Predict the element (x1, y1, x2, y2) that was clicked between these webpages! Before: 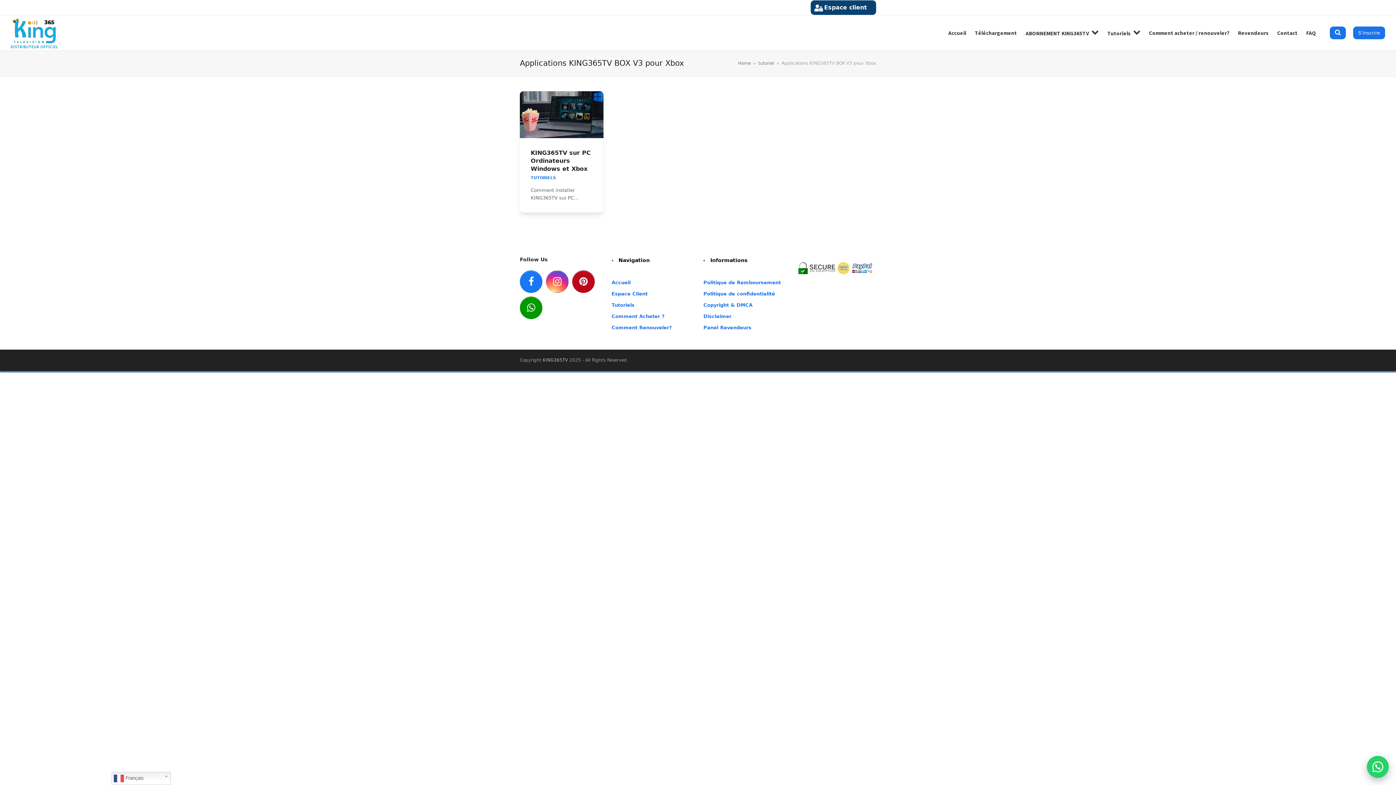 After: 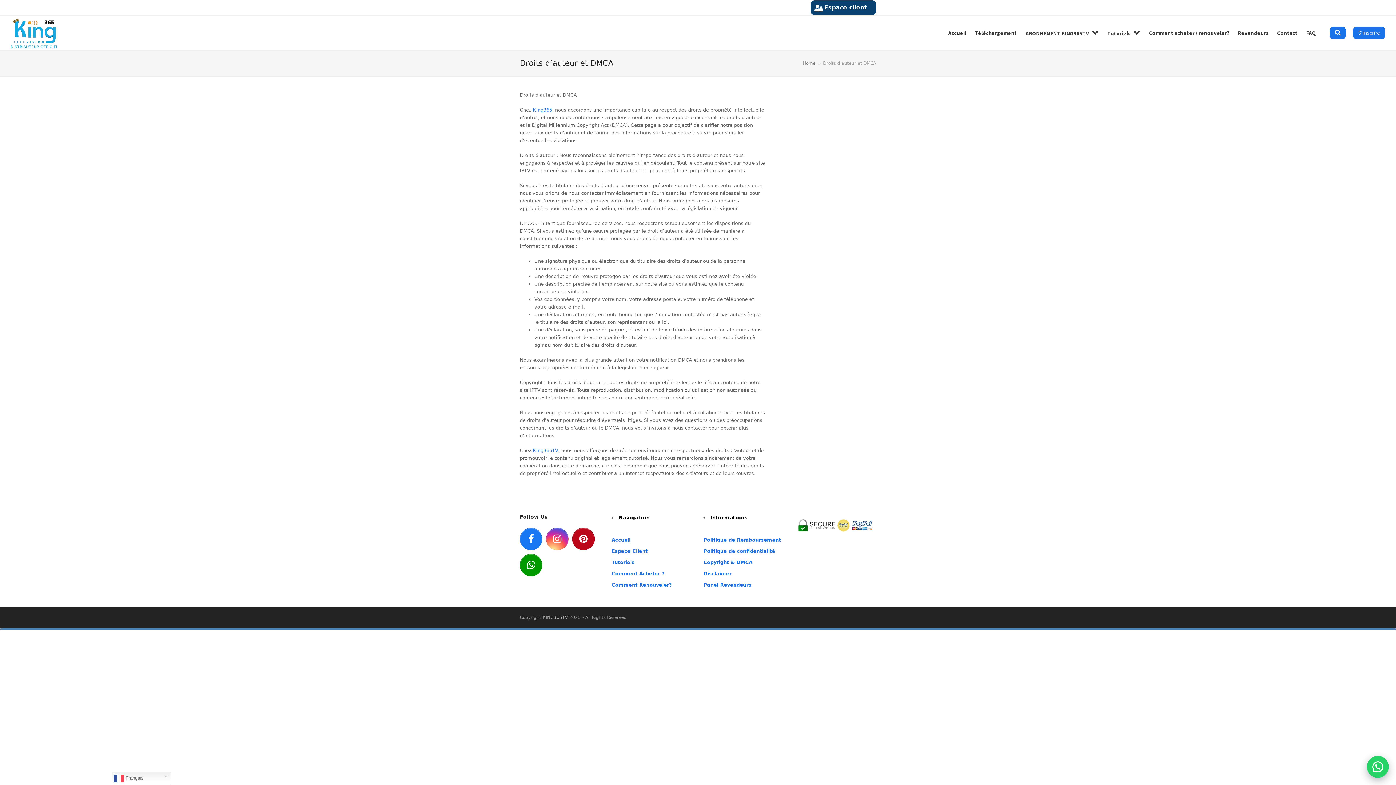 Action: label: Copyright & DMCA bbox: (703, 302, 752, 308)